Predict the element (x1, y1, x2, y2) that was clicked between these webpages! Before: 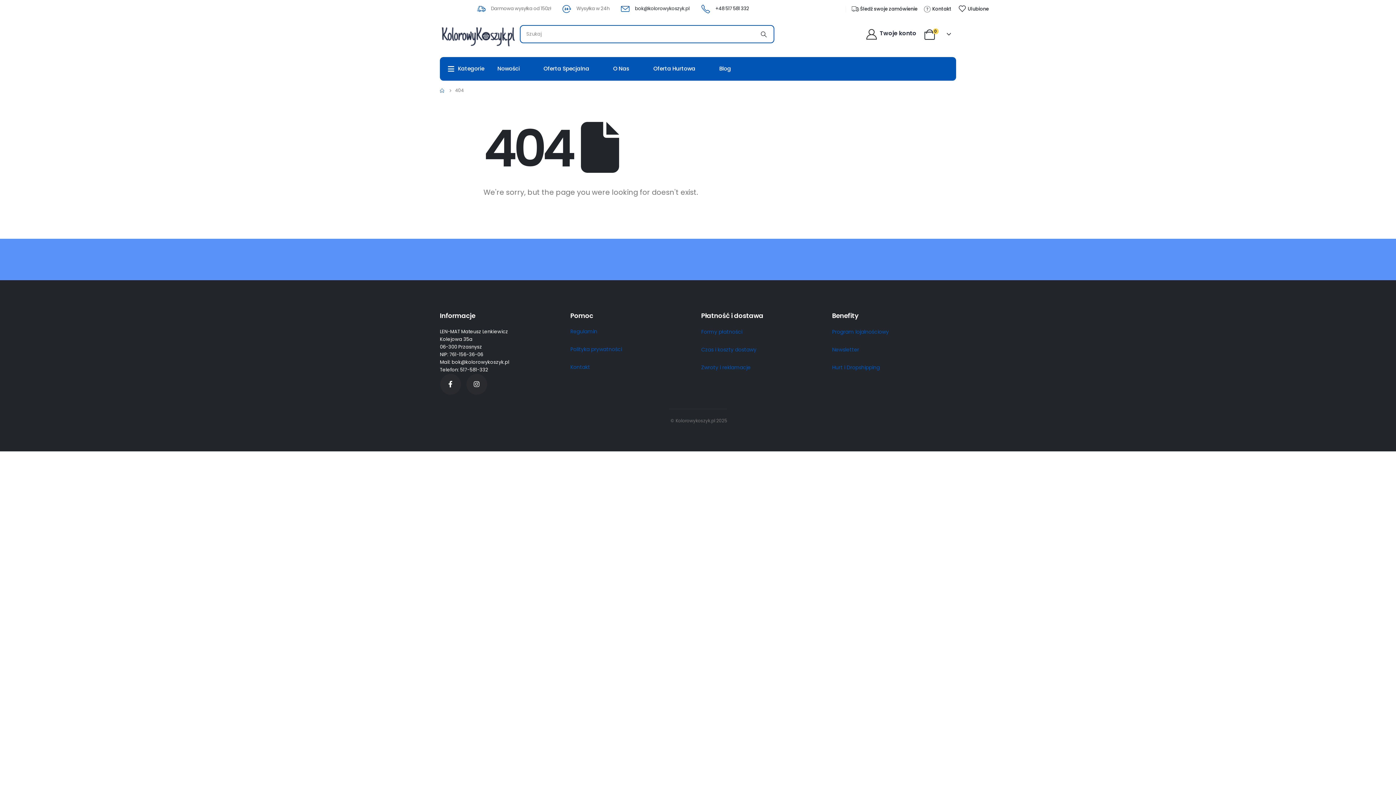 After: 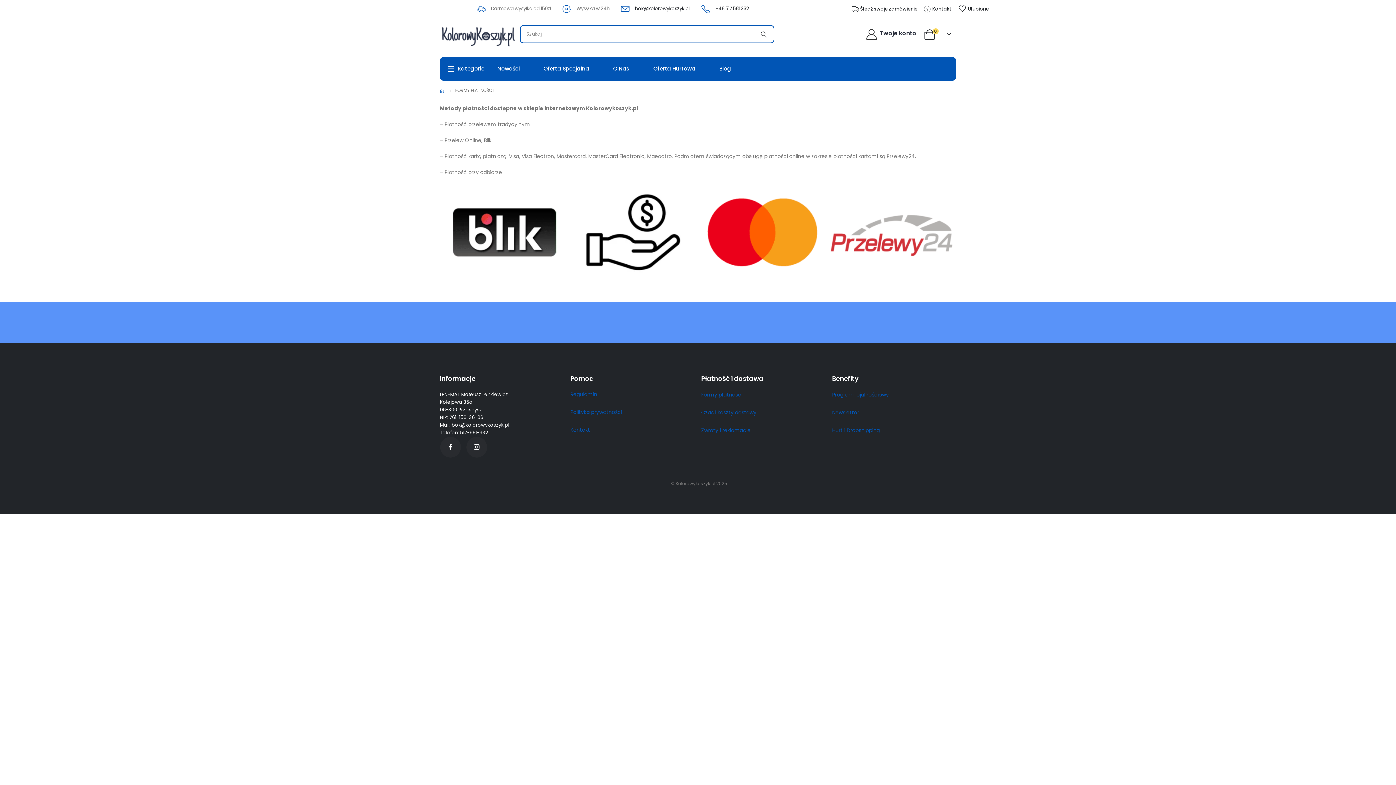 Action: label: Czas i koszty dostawy bbox: (701, 346, 756, 353)